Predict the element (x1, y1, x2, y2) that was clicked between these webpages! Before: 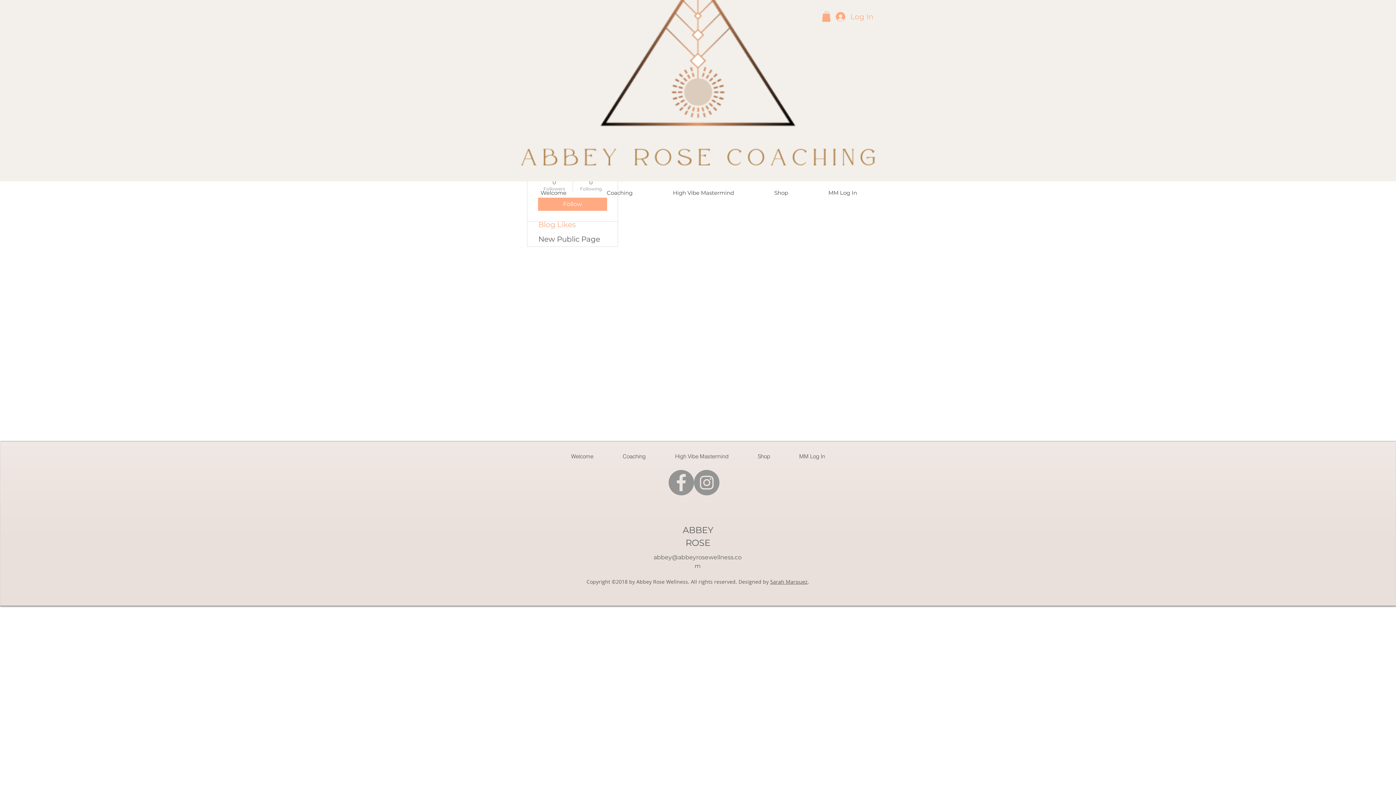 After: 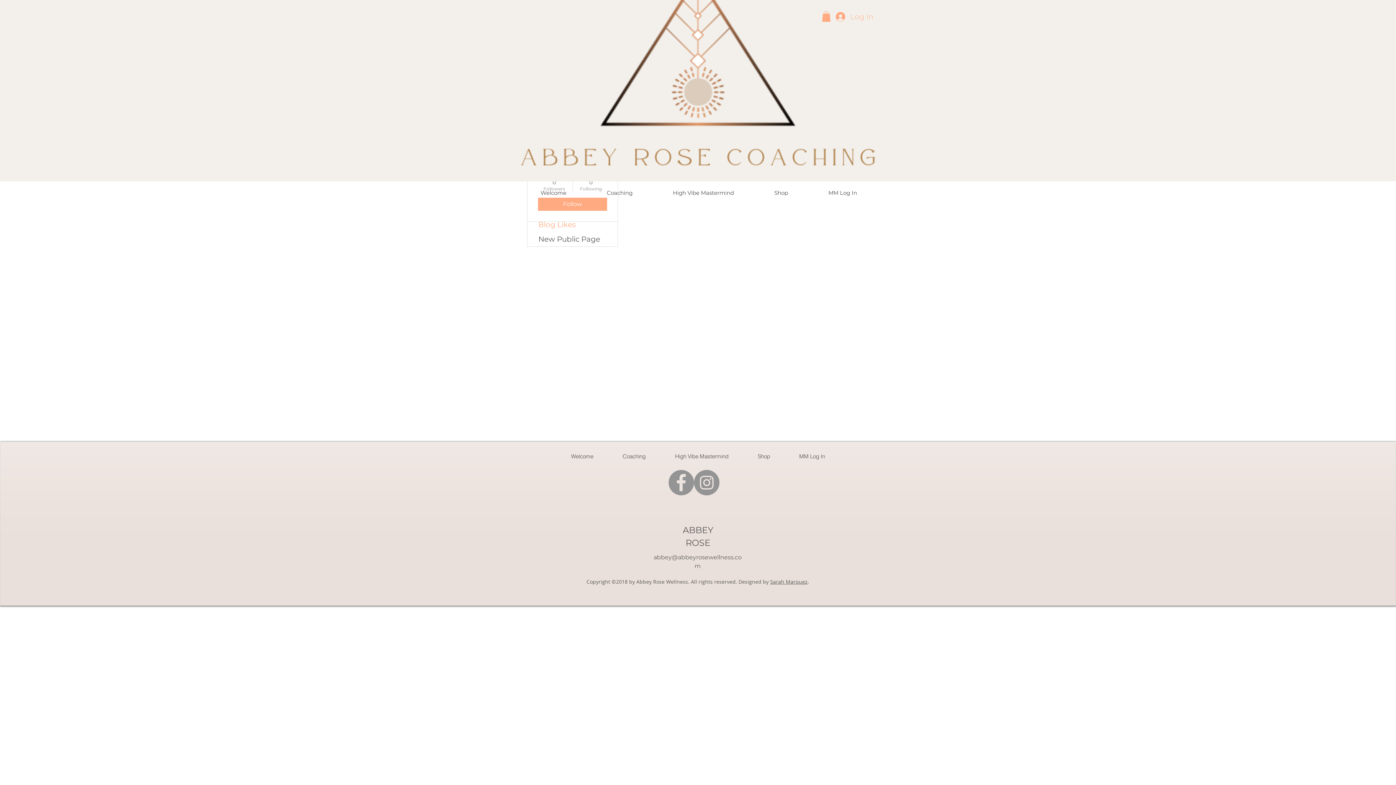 Action: bbox: (830, 9, 874, 24) label: Log In